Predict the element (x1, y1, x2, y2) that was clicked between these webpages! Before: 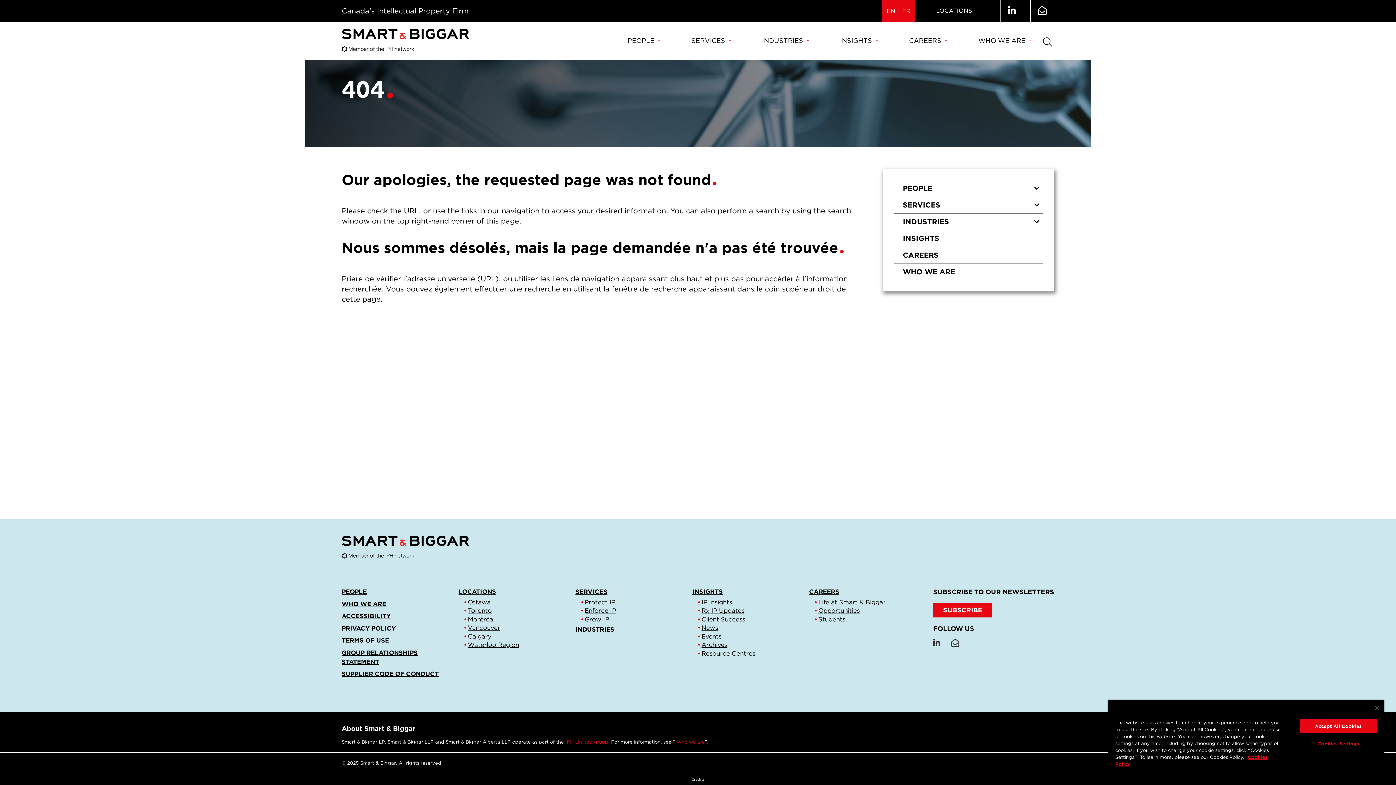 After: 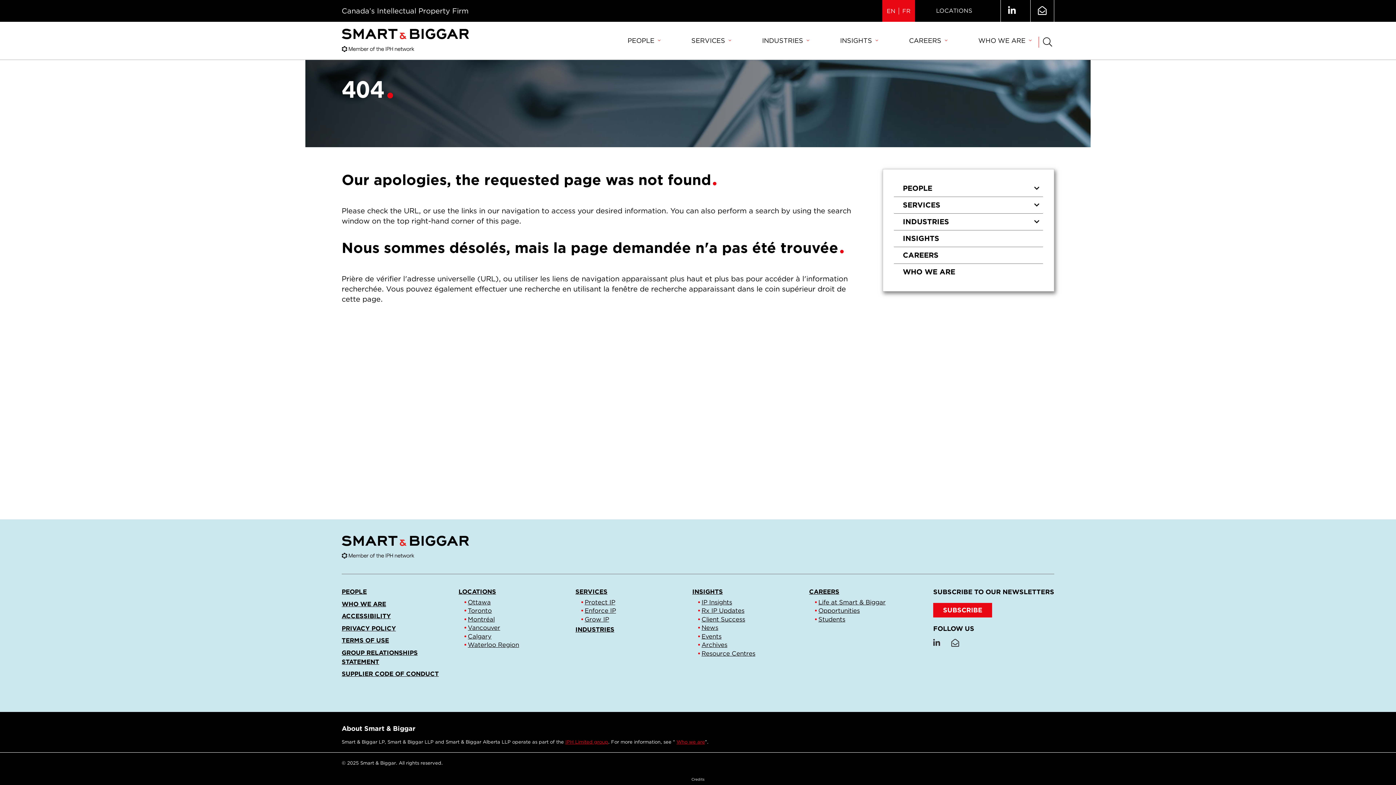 Action: bbox: (1299, 719, 1377, 733) label: Accept All Cookies